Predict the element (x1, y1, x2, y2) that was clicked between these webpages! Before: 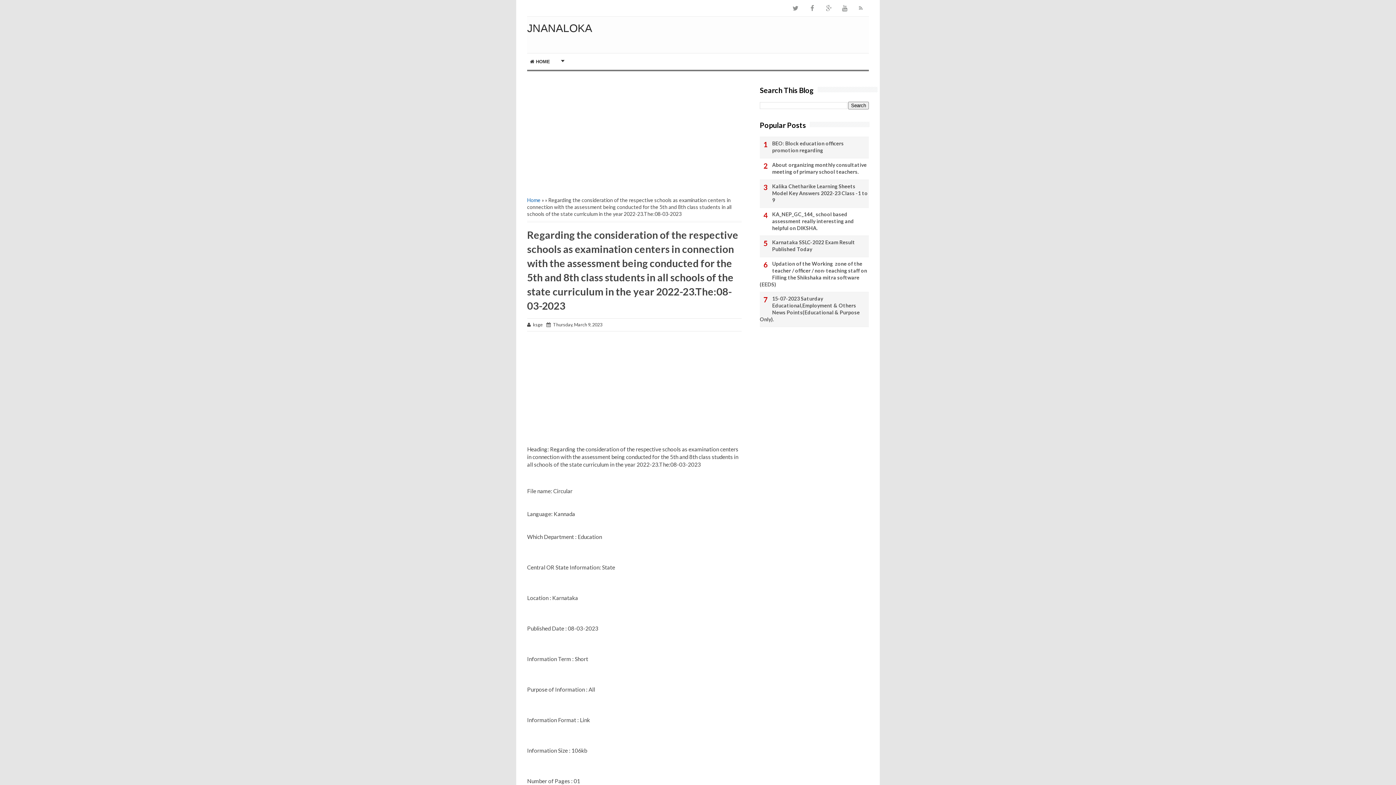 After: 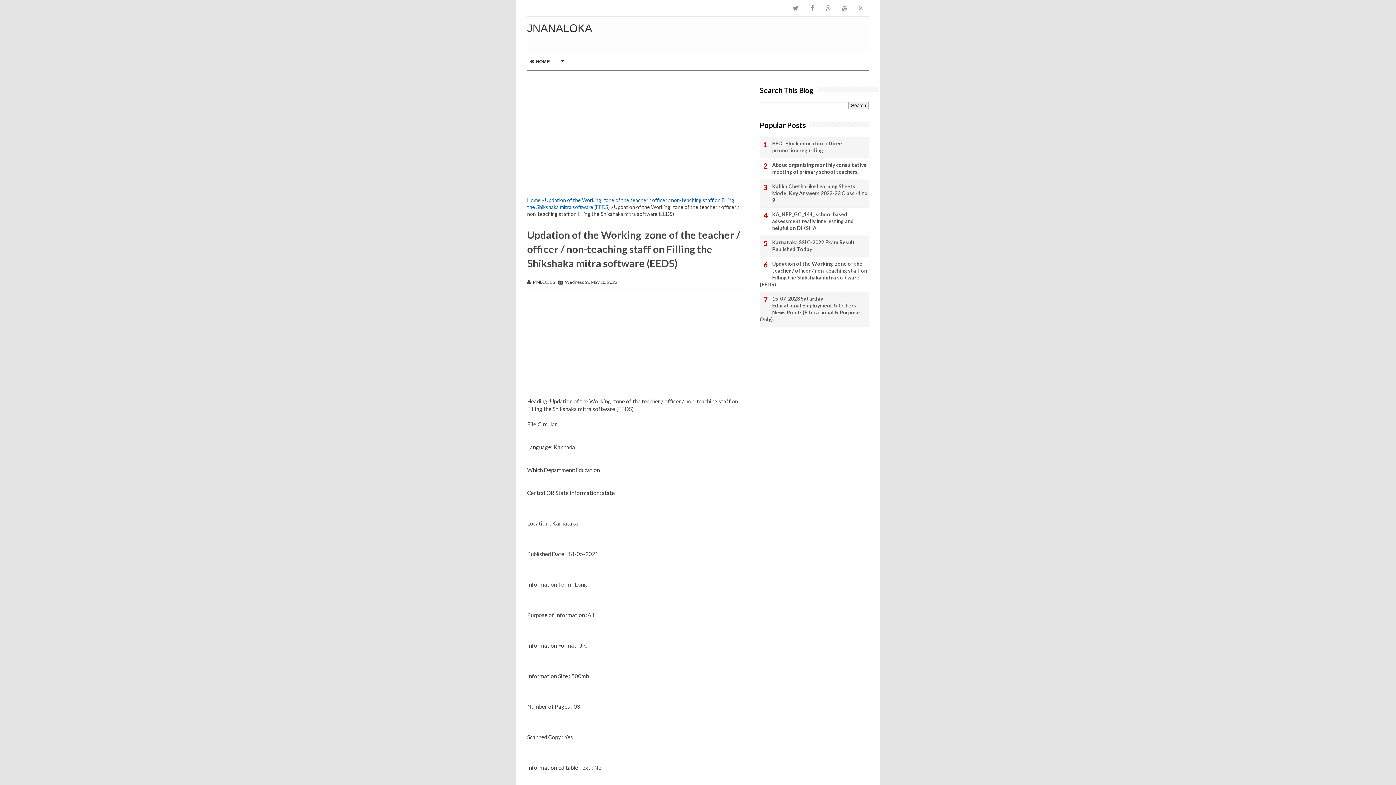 Action: label: Updation of the Working  zone of the teacher / officer / non-teaching staff on Filling the Shikshaka mitra software (EEDS) bbox: (760, 260, 869, 287)